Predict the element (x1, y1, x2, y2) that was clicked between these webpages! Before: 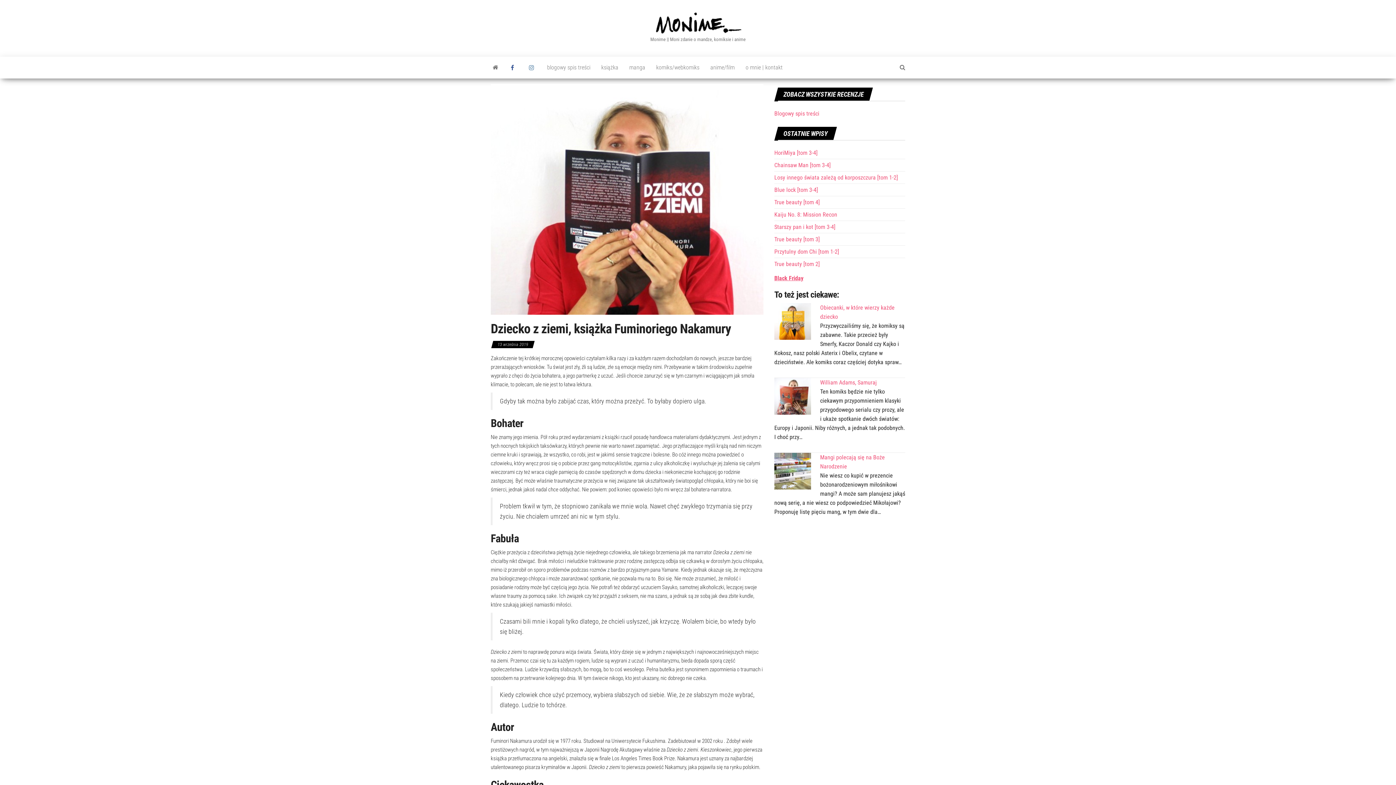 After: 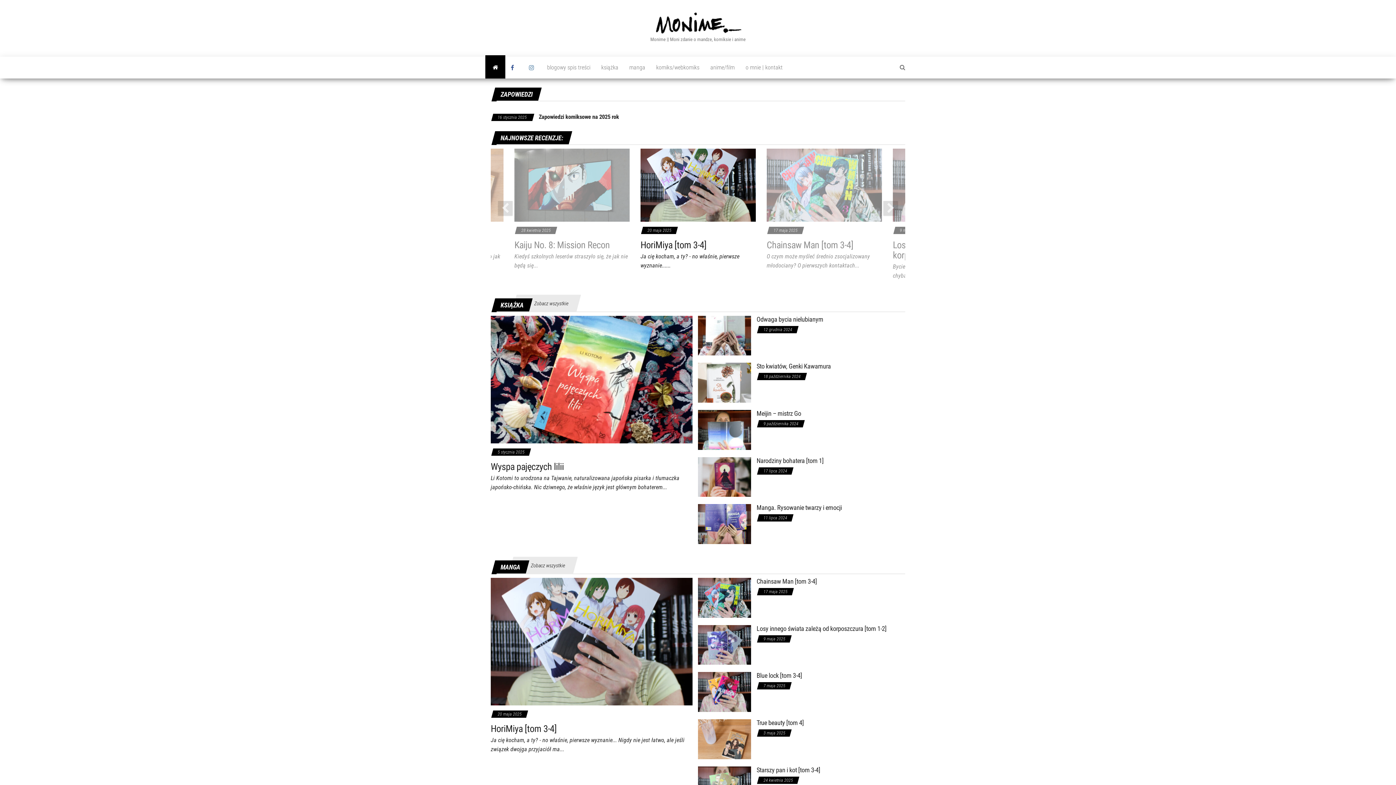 Action: bbox: (655, 18, 741, 24)